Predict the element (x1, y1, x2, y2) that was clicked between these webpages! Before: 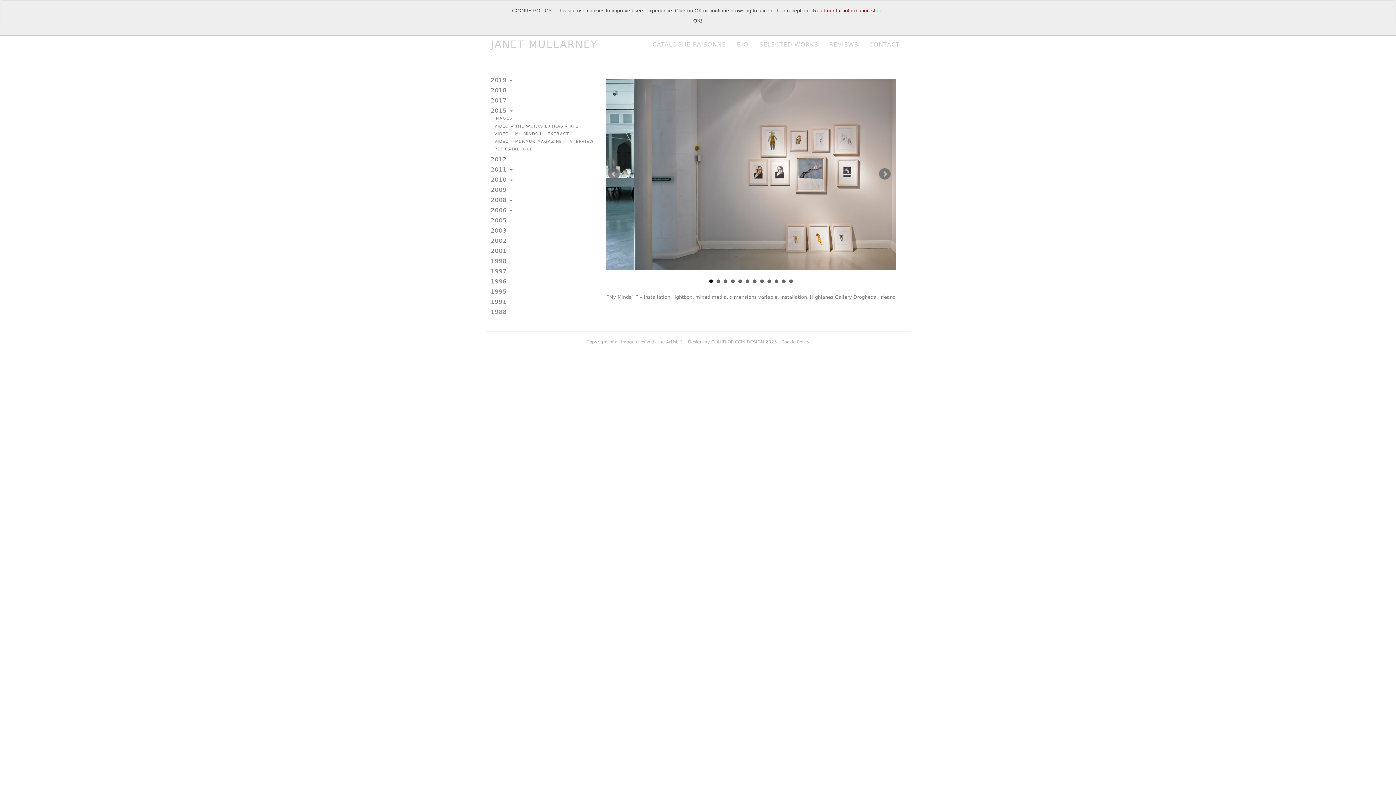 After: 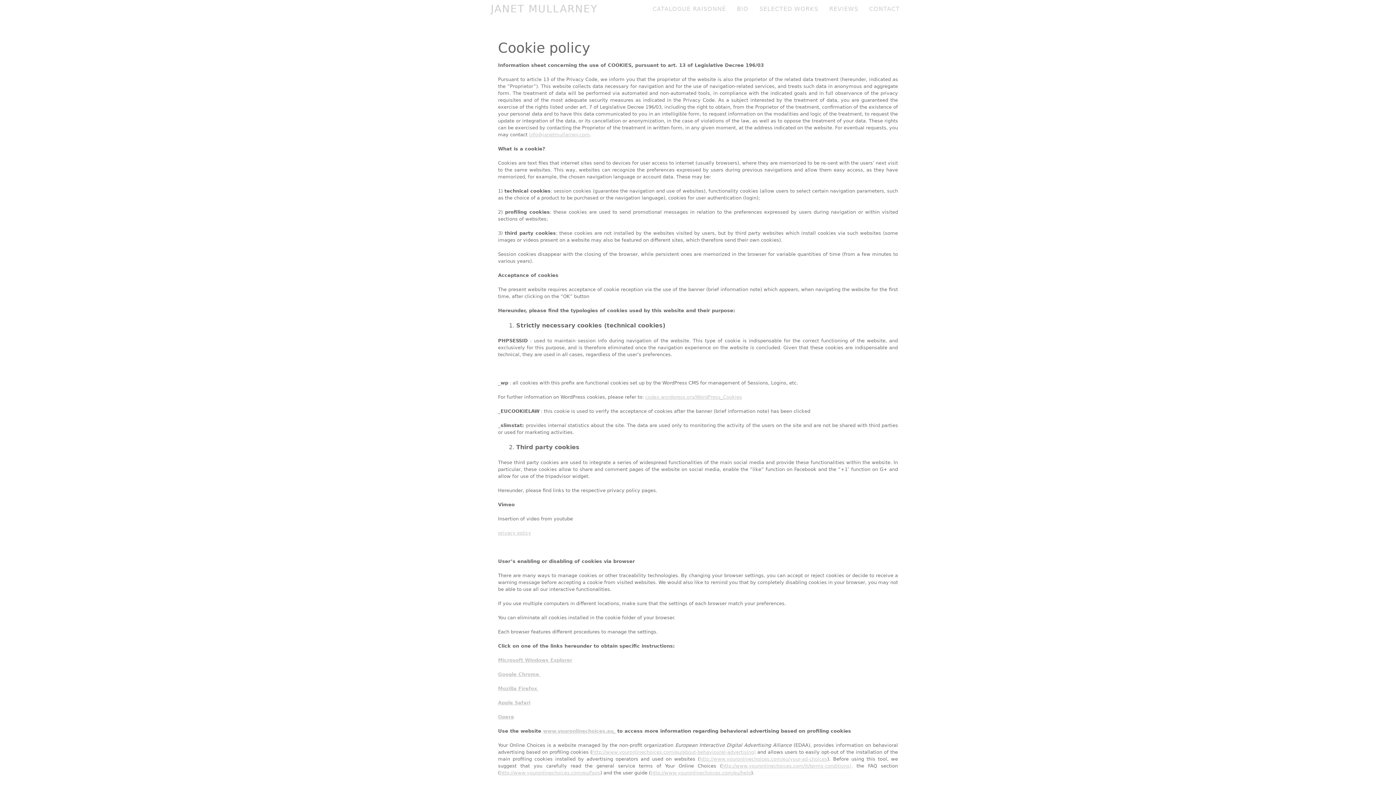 Action: bbox: (781, 339, 809, 344) label: Cookie Policy